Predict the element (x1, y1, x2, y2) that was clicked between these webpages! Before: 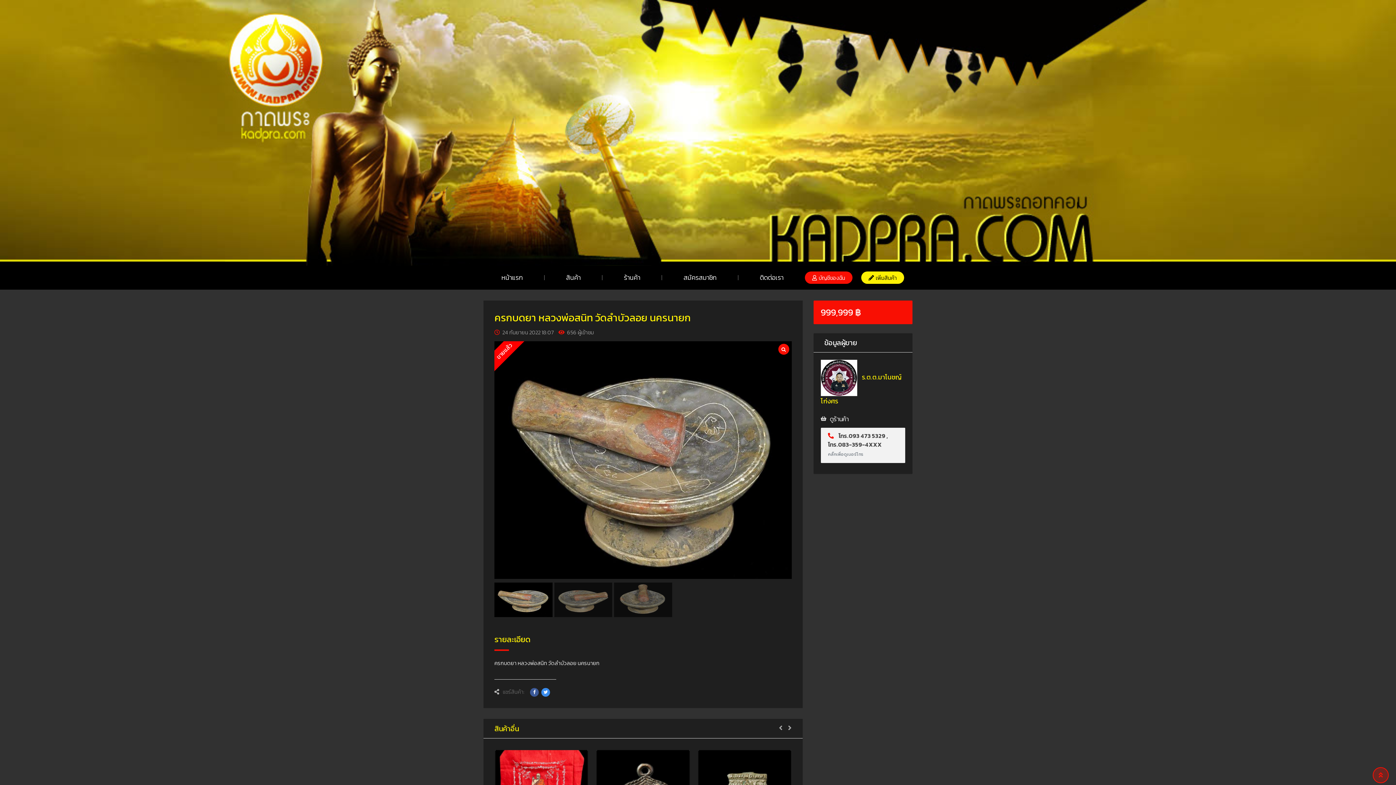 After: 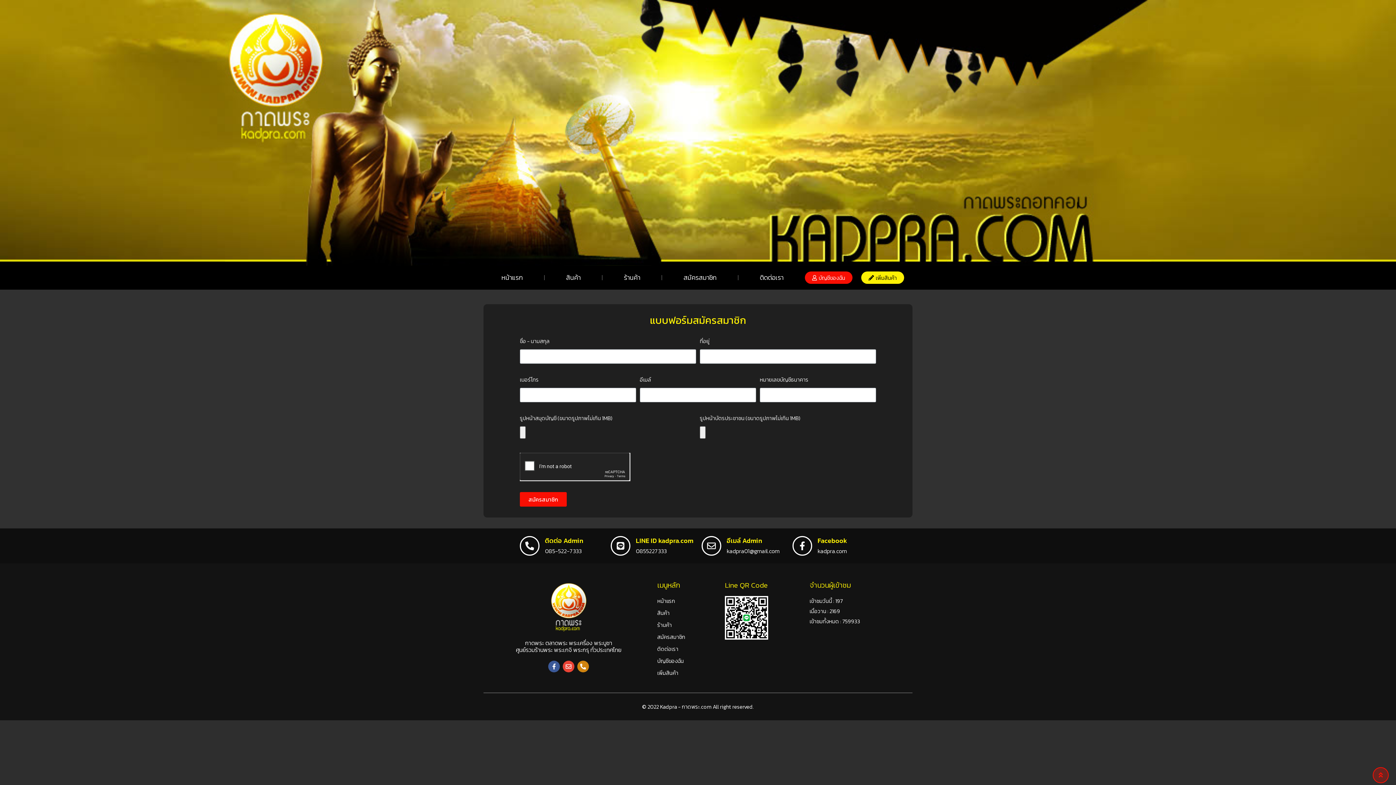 Action: label: สมัครสมาชิก bbox: (662, 269, 738, 286)